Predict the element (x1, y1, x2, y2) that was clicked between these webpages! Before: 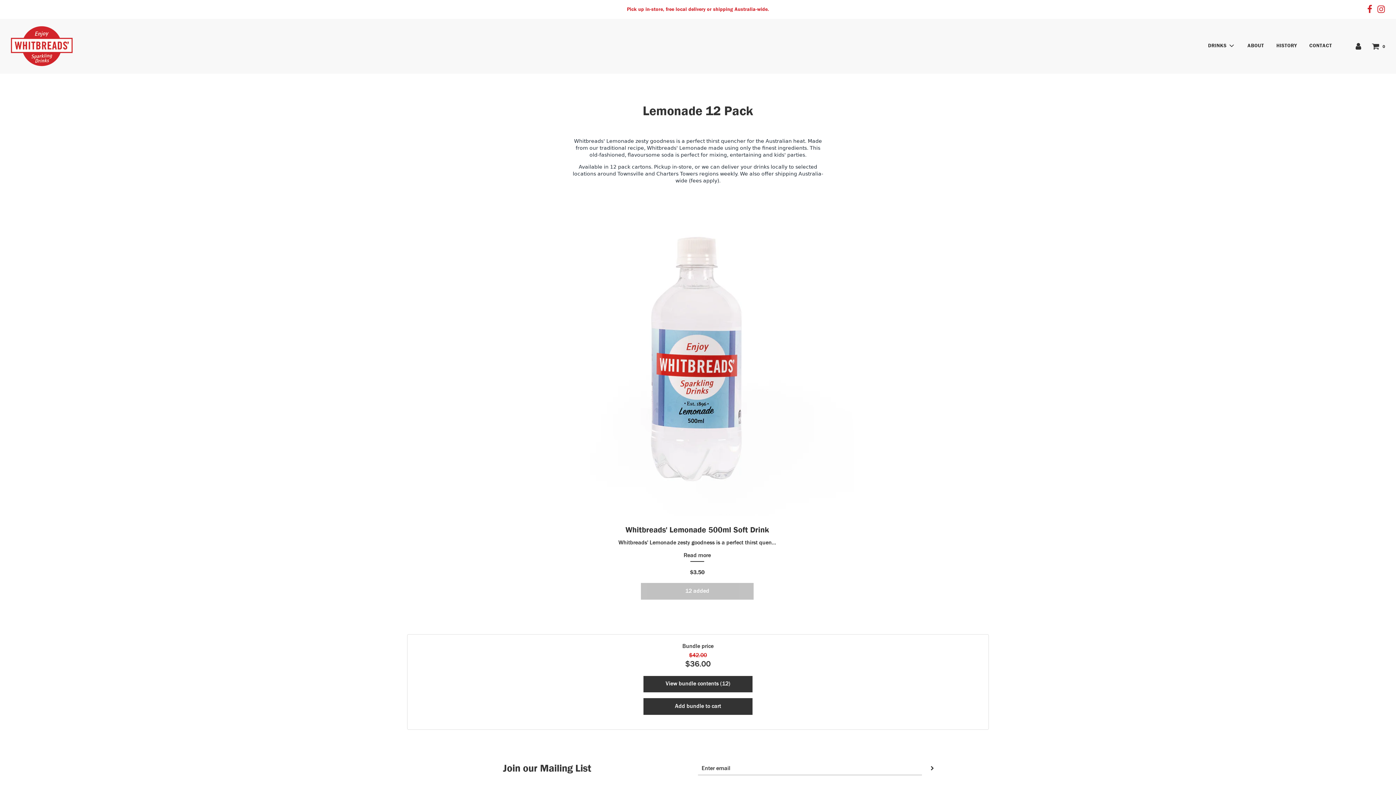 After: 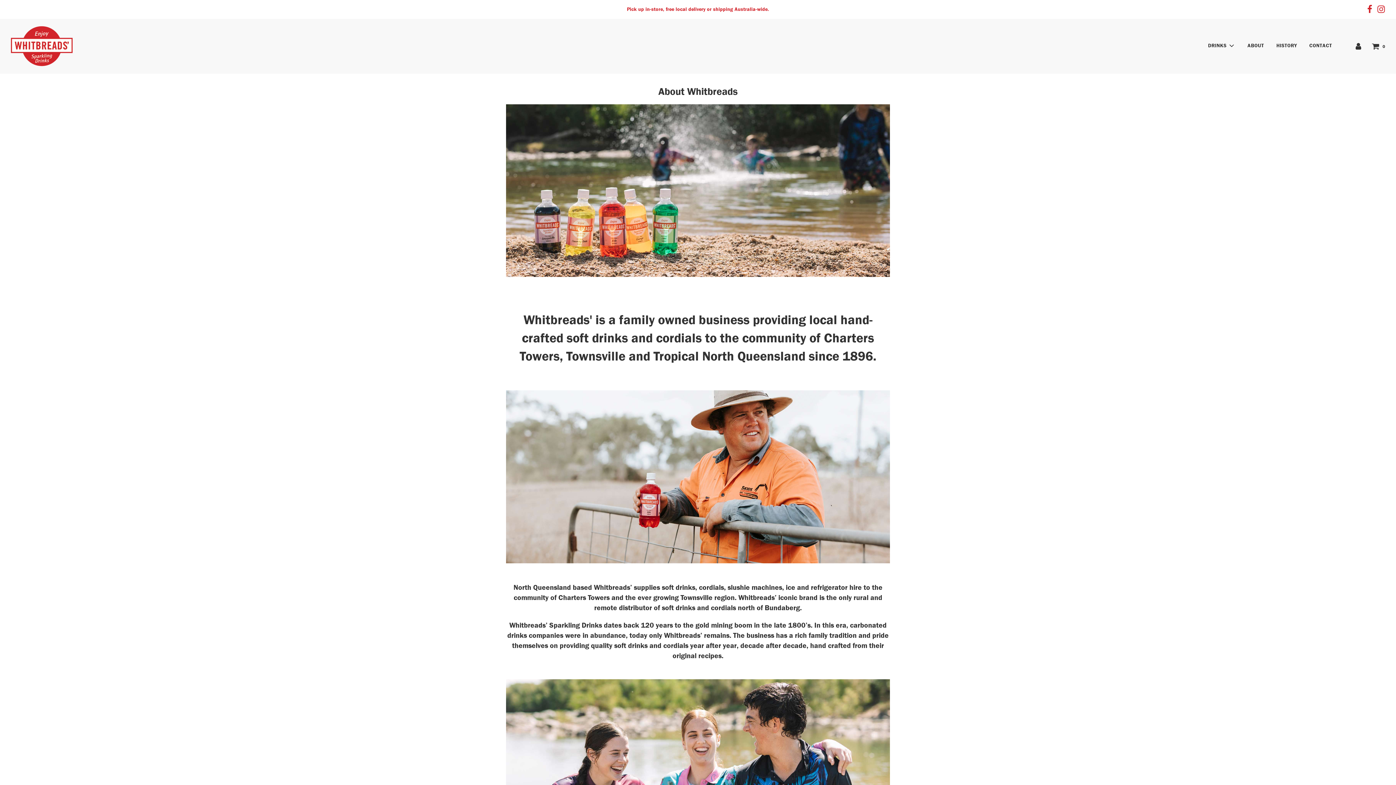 Action: bbox: (1242, 36, 1269, 55) label: ABOUT